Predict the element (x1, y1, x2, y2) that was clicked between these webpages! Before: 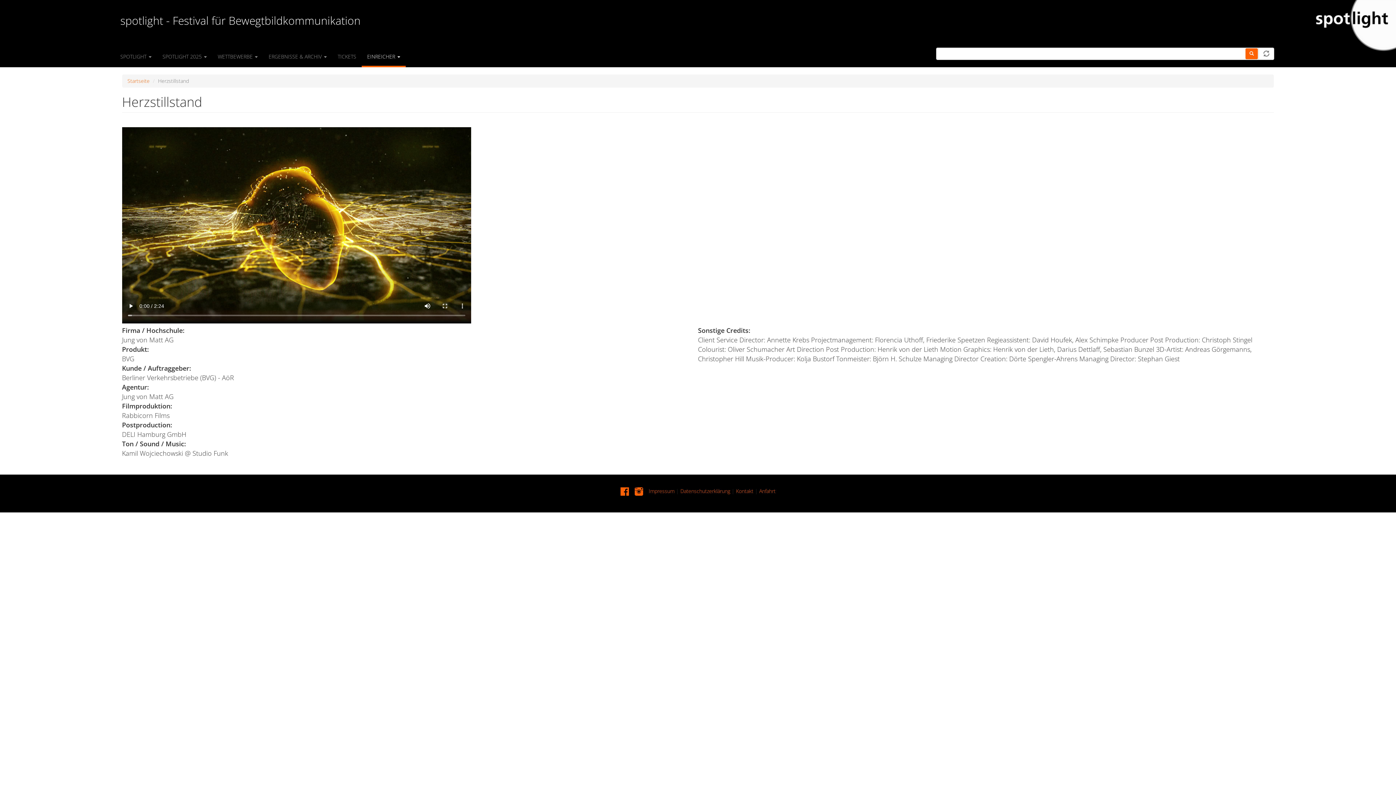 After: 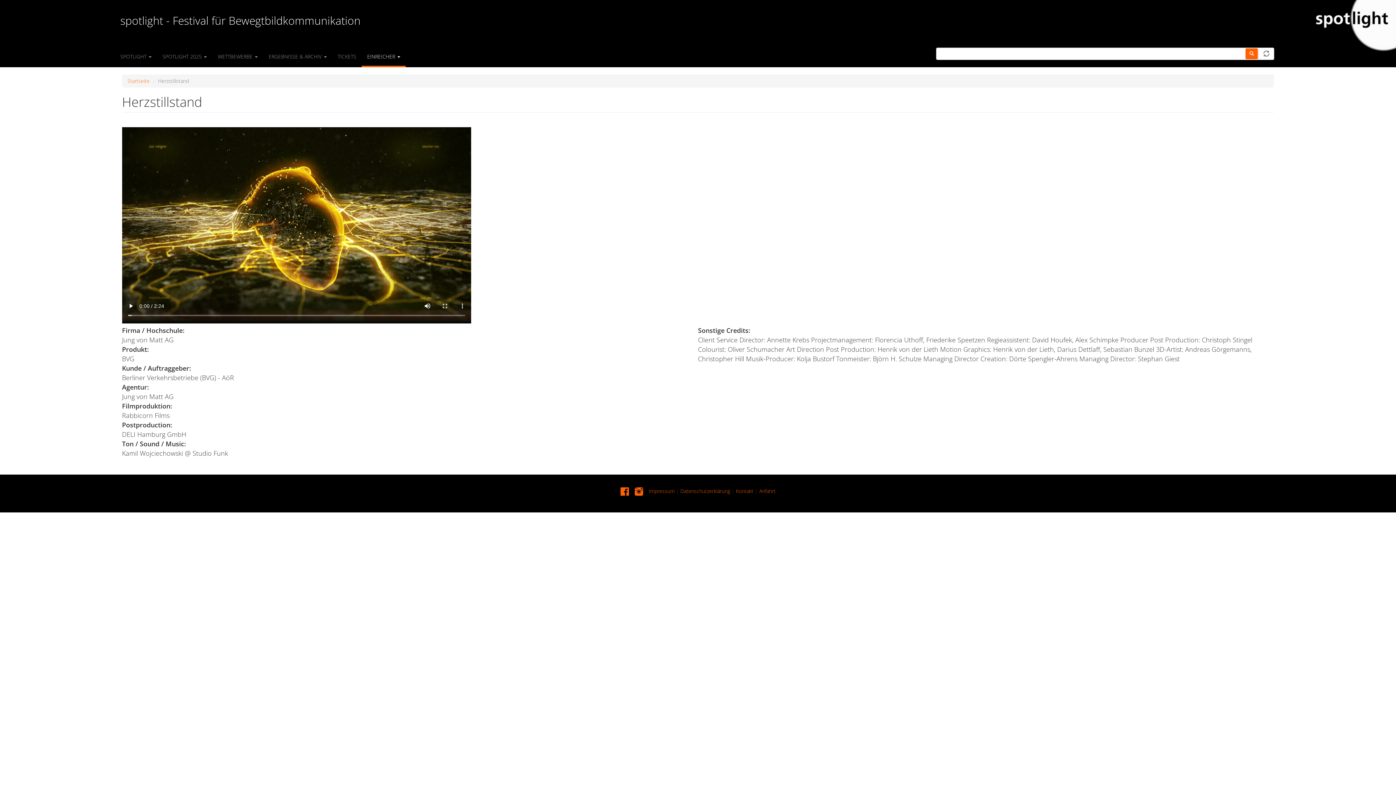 Action: bbox: (620, 487, 628, 494)